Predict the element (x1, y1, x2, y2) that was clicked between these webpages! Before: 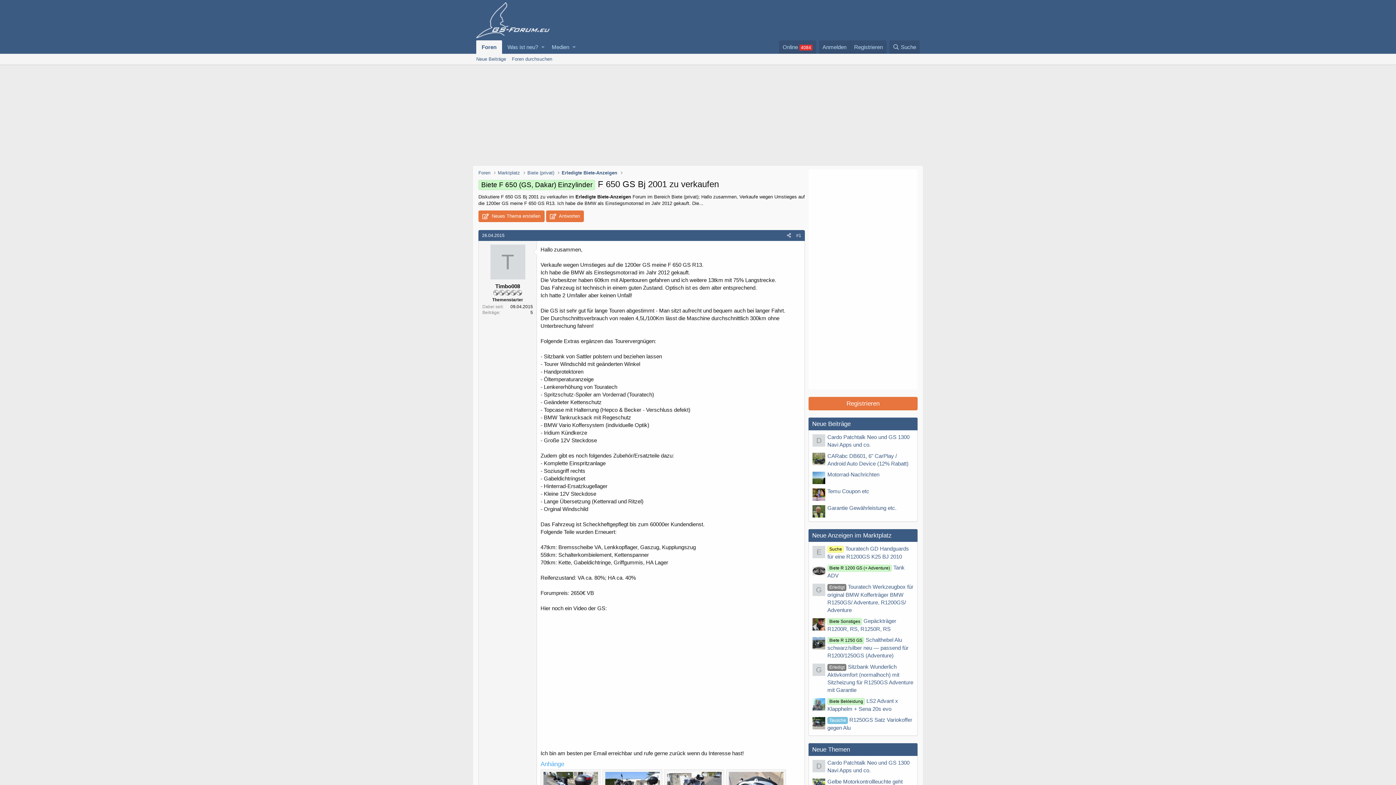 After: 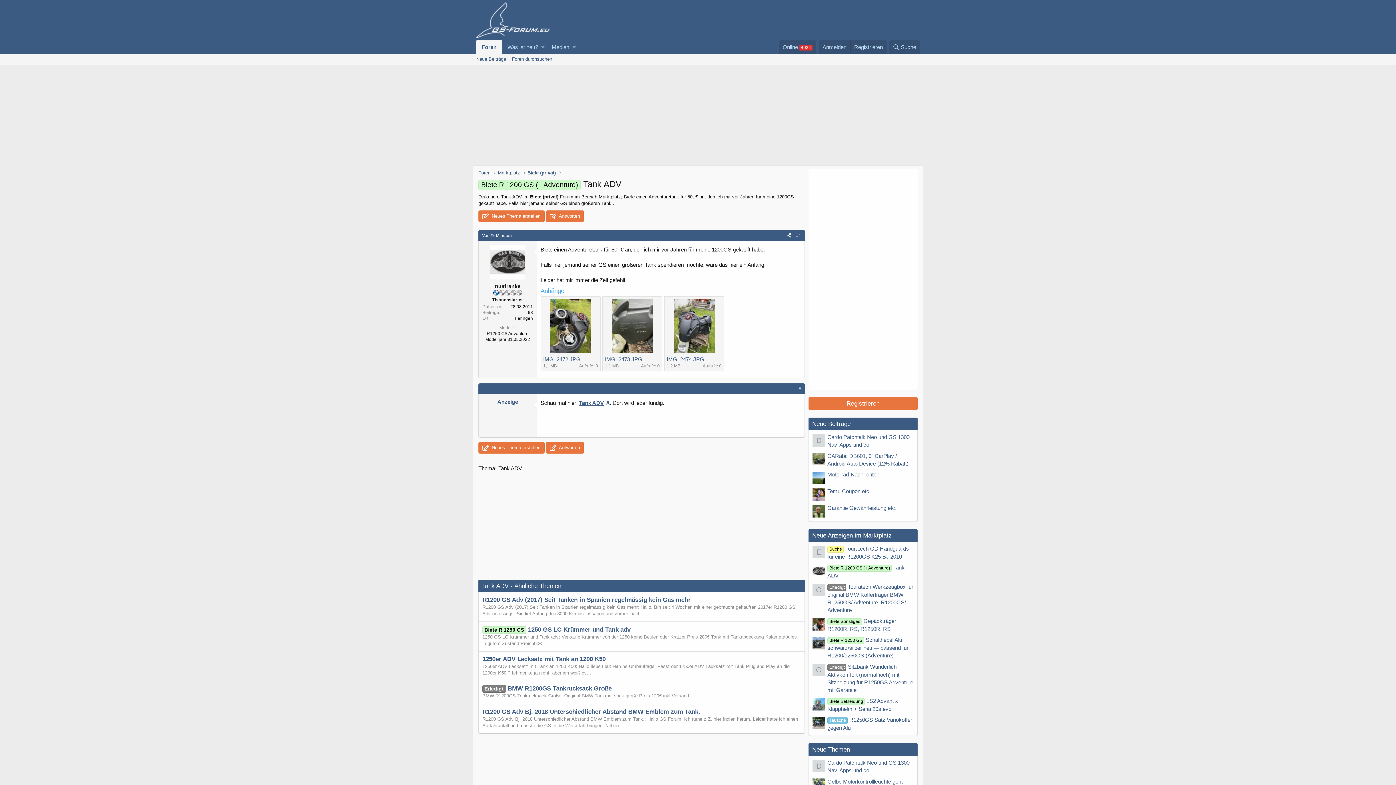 Action: bbox: (827, 564, 904, 579) label: Biete R 1200 GS (+ Adventure) Tank ADV